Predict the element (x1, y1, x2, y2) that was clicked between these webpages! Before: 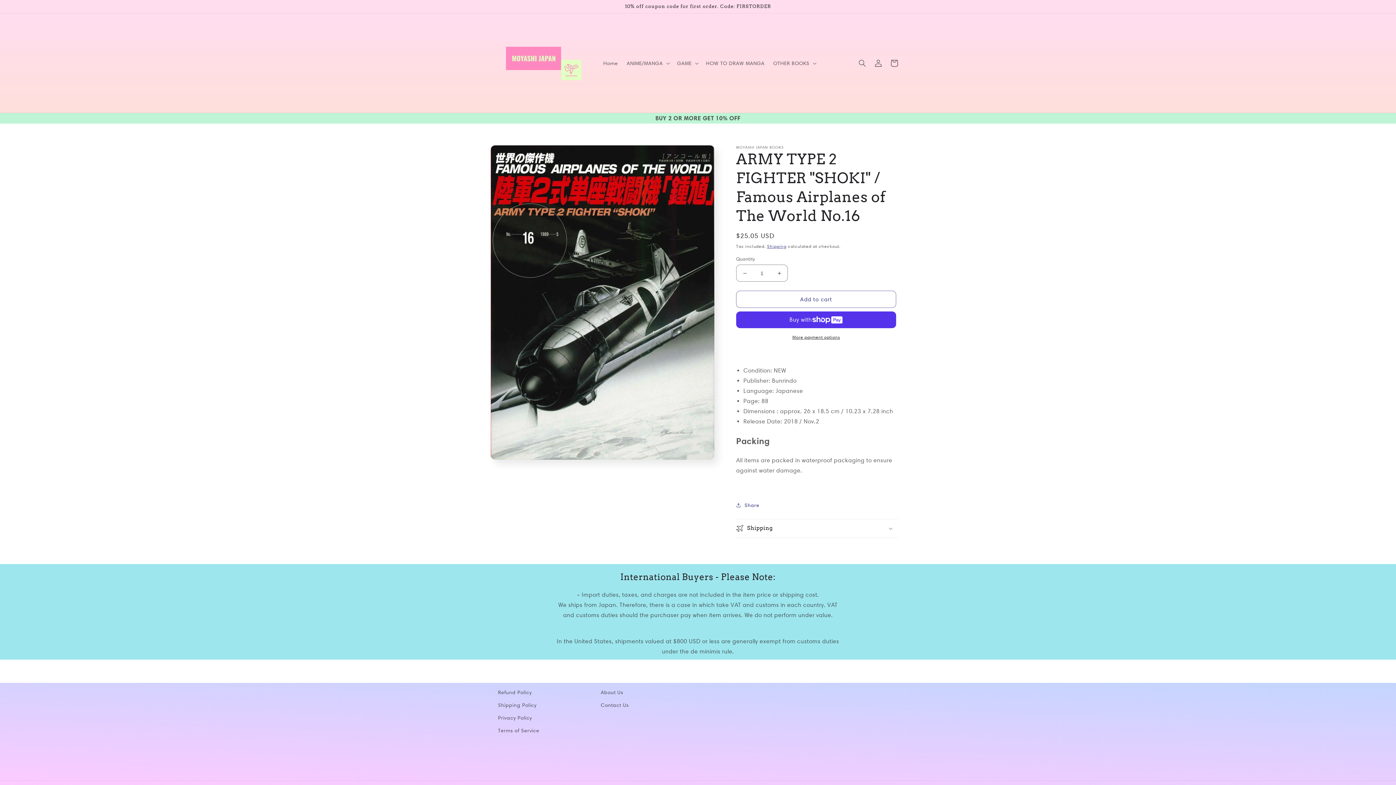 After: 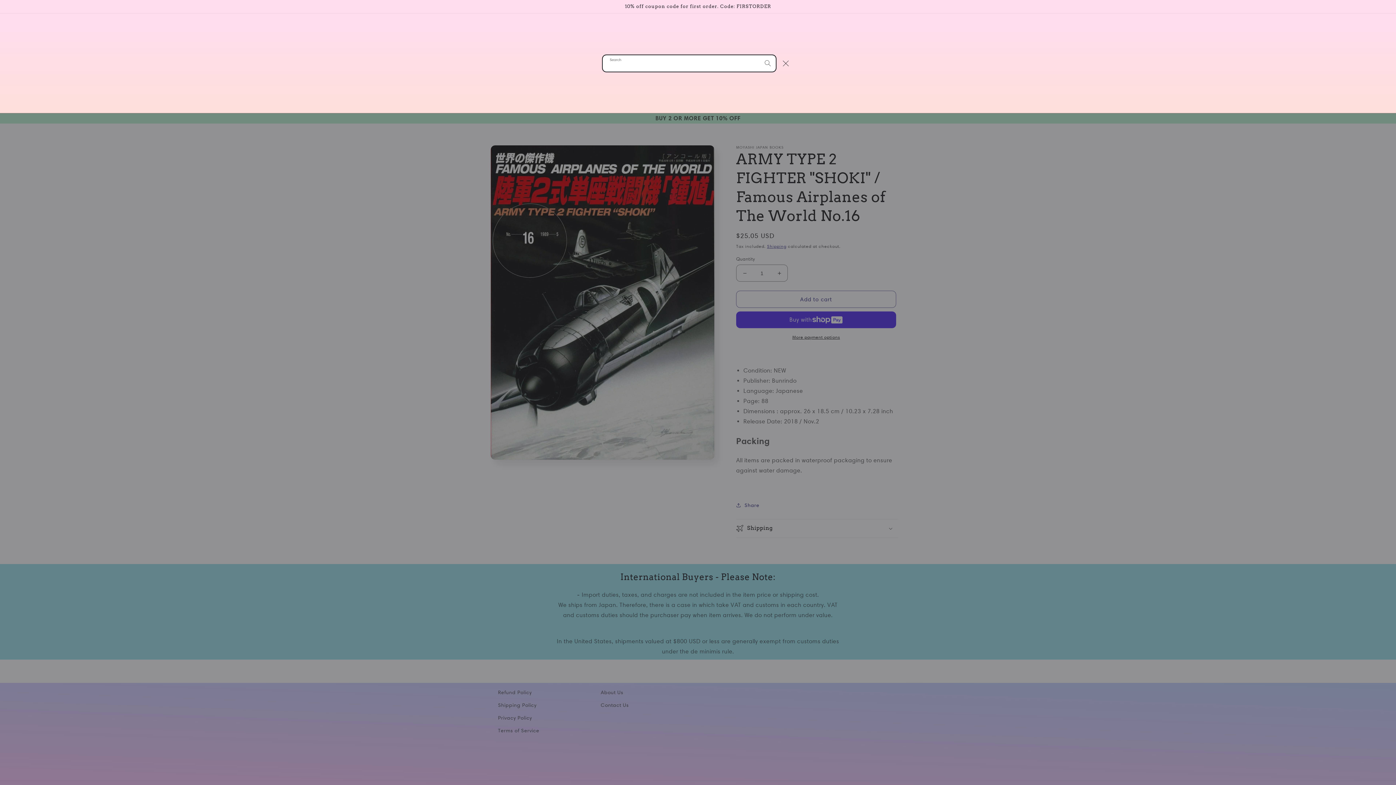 Action: bbox: (854, 55, 870, 71) label: Search